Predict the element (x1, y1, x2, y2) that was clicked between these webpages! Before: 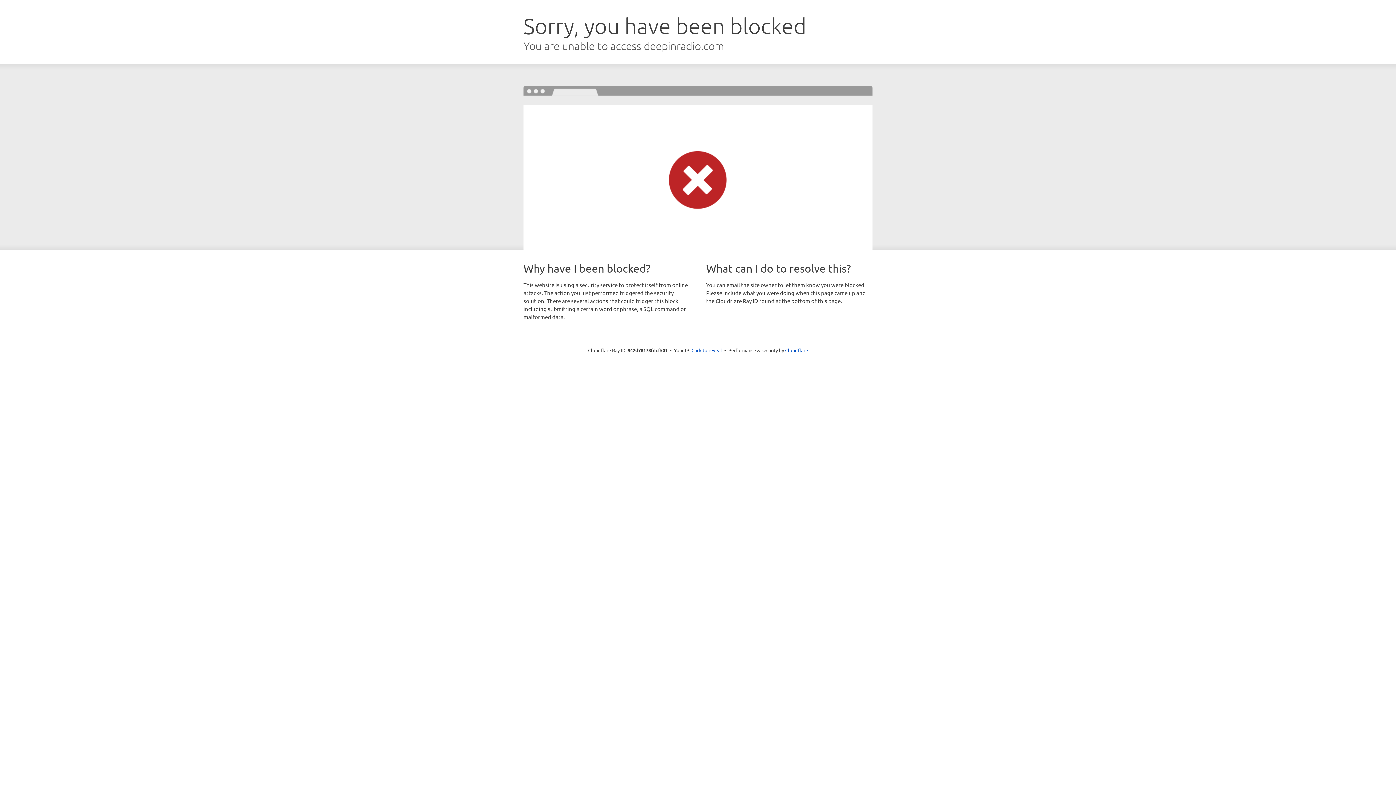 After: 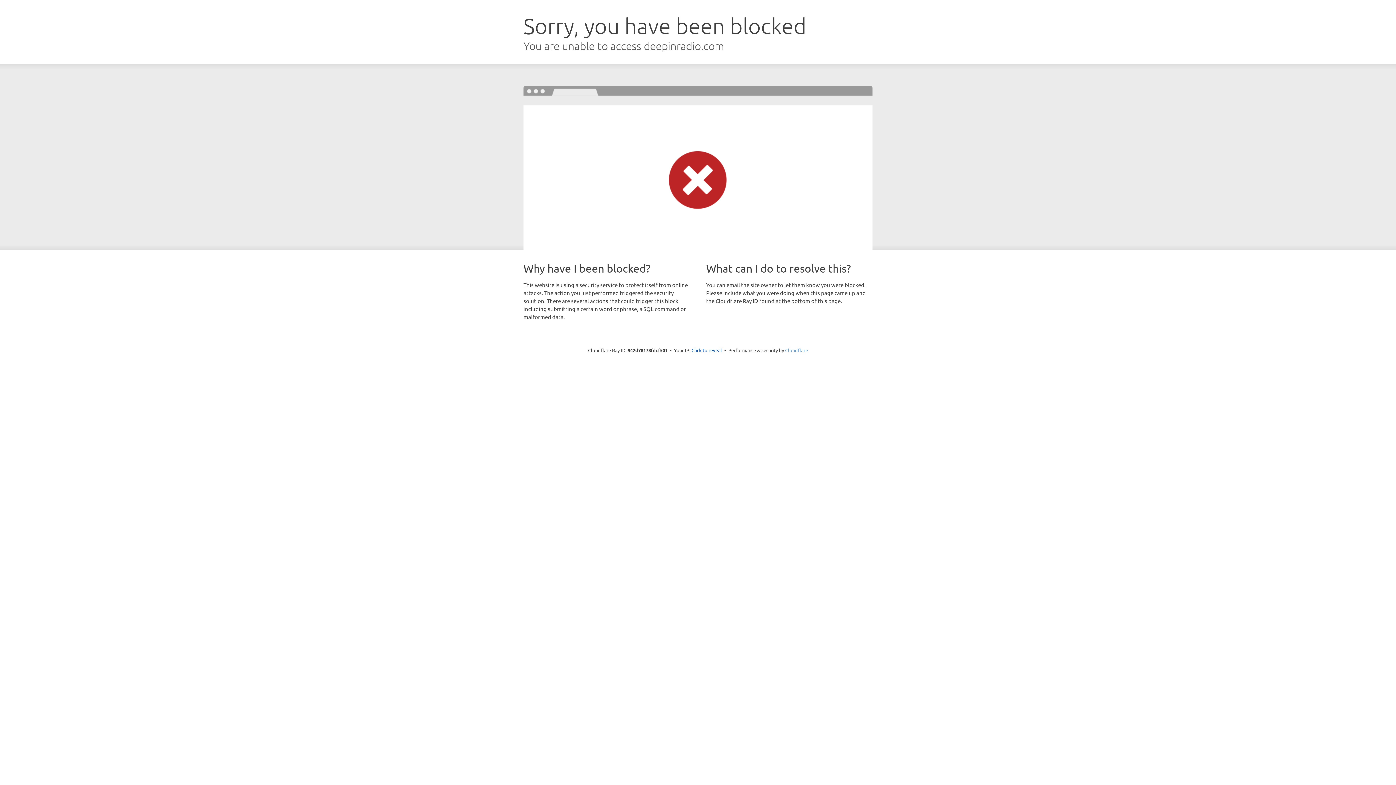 Action: bbox: (785, 347, 808, 353) label: Cloudflare